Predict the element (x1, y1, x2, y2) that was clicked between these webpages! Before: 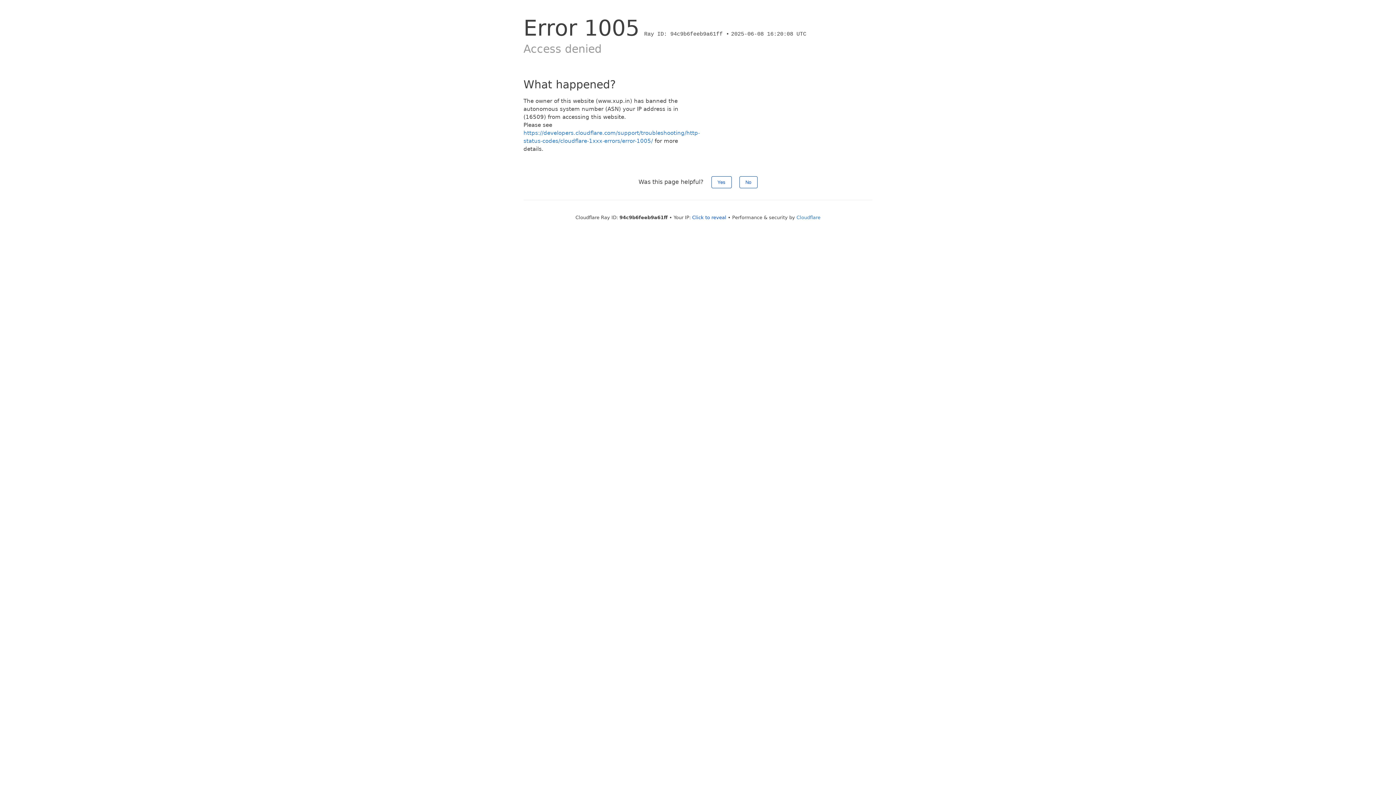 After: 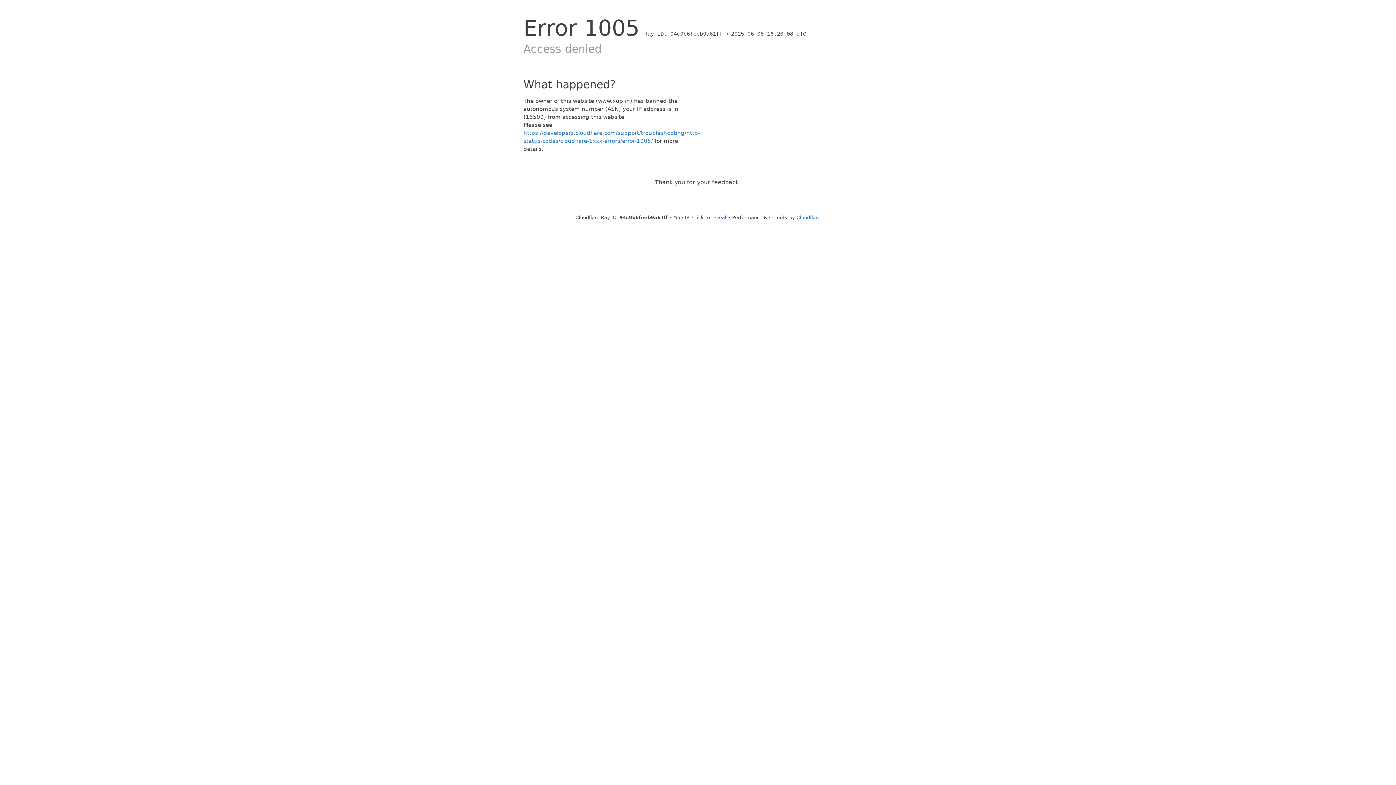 Action: label: Yes bbox: (711, 176, 731, 188)